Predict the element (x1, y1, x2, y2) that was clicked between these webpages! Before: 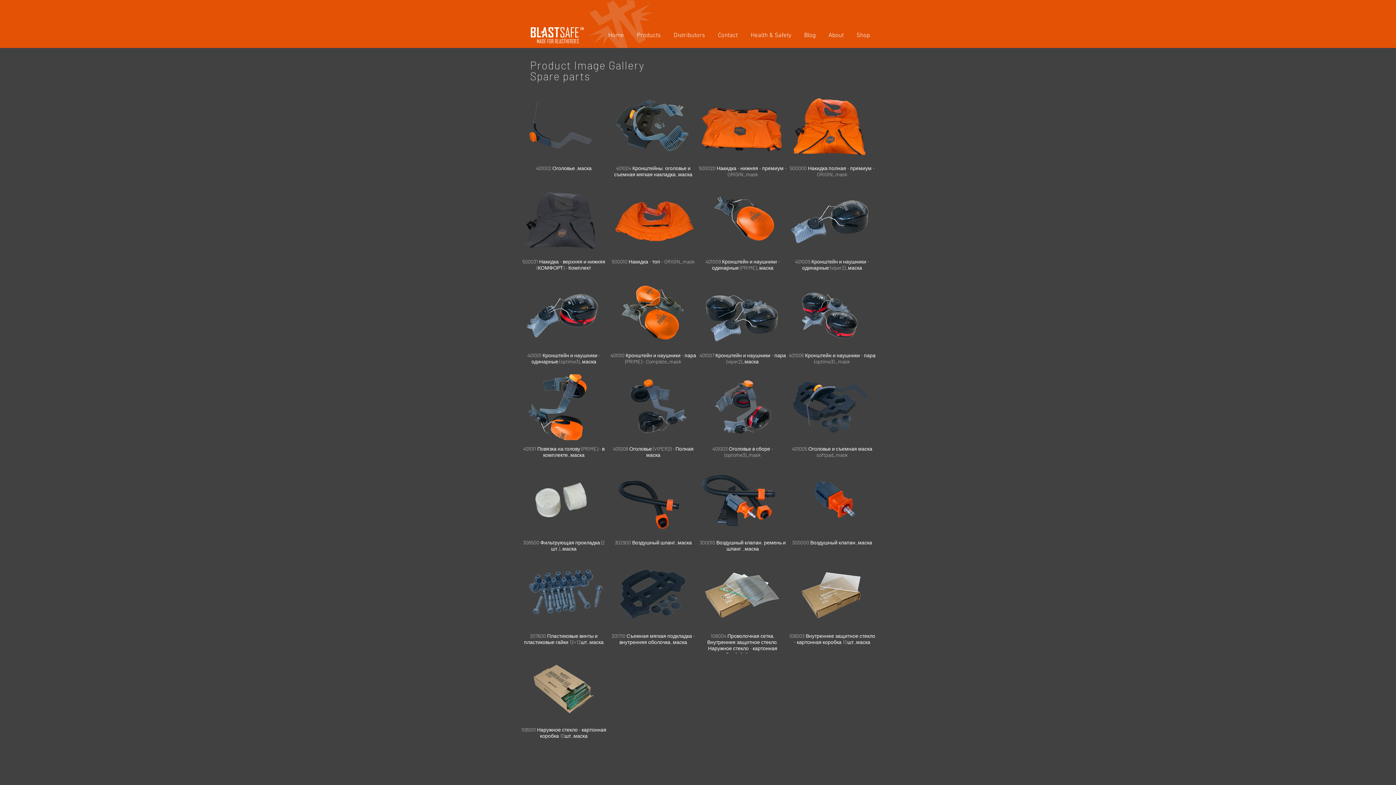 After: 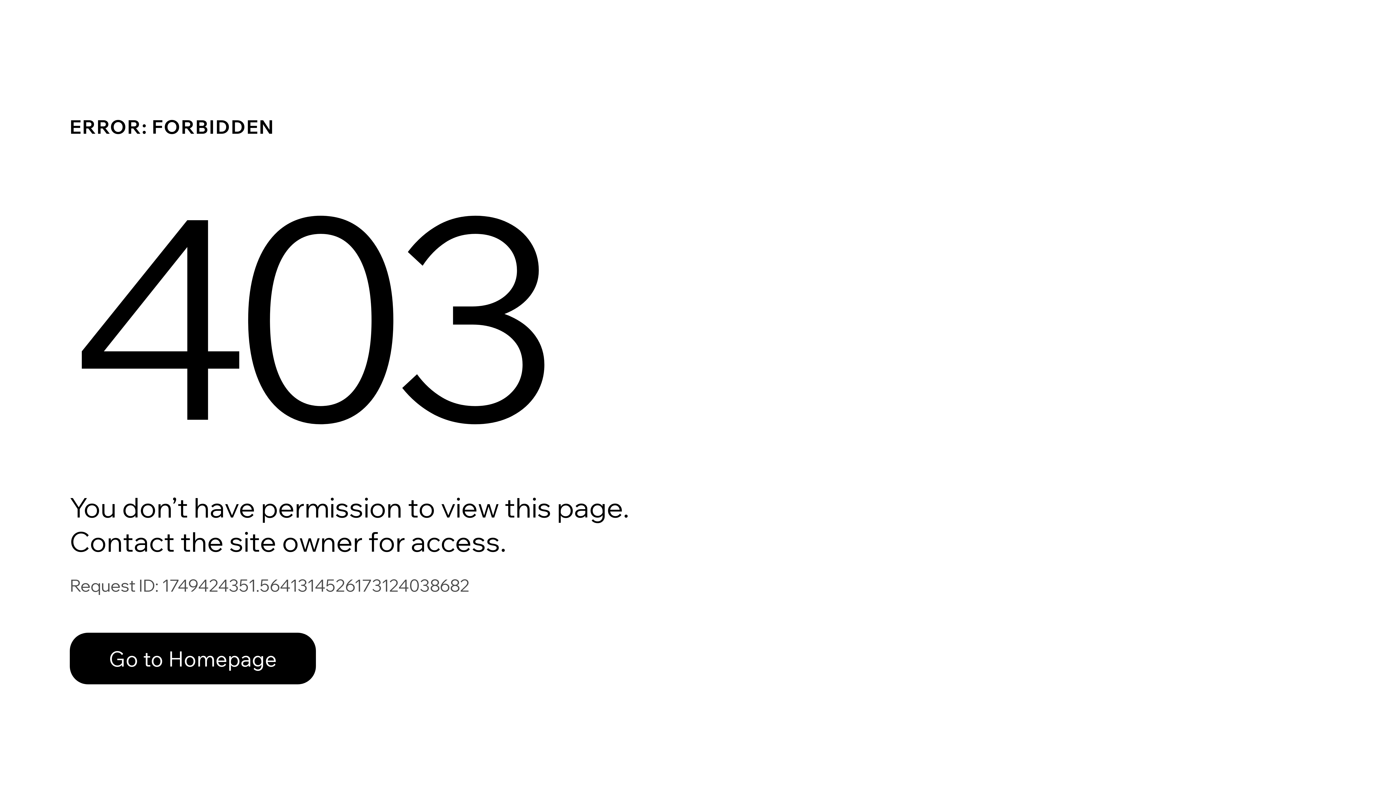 Action: bbox: (849, 27, 875, 44) label: Shop